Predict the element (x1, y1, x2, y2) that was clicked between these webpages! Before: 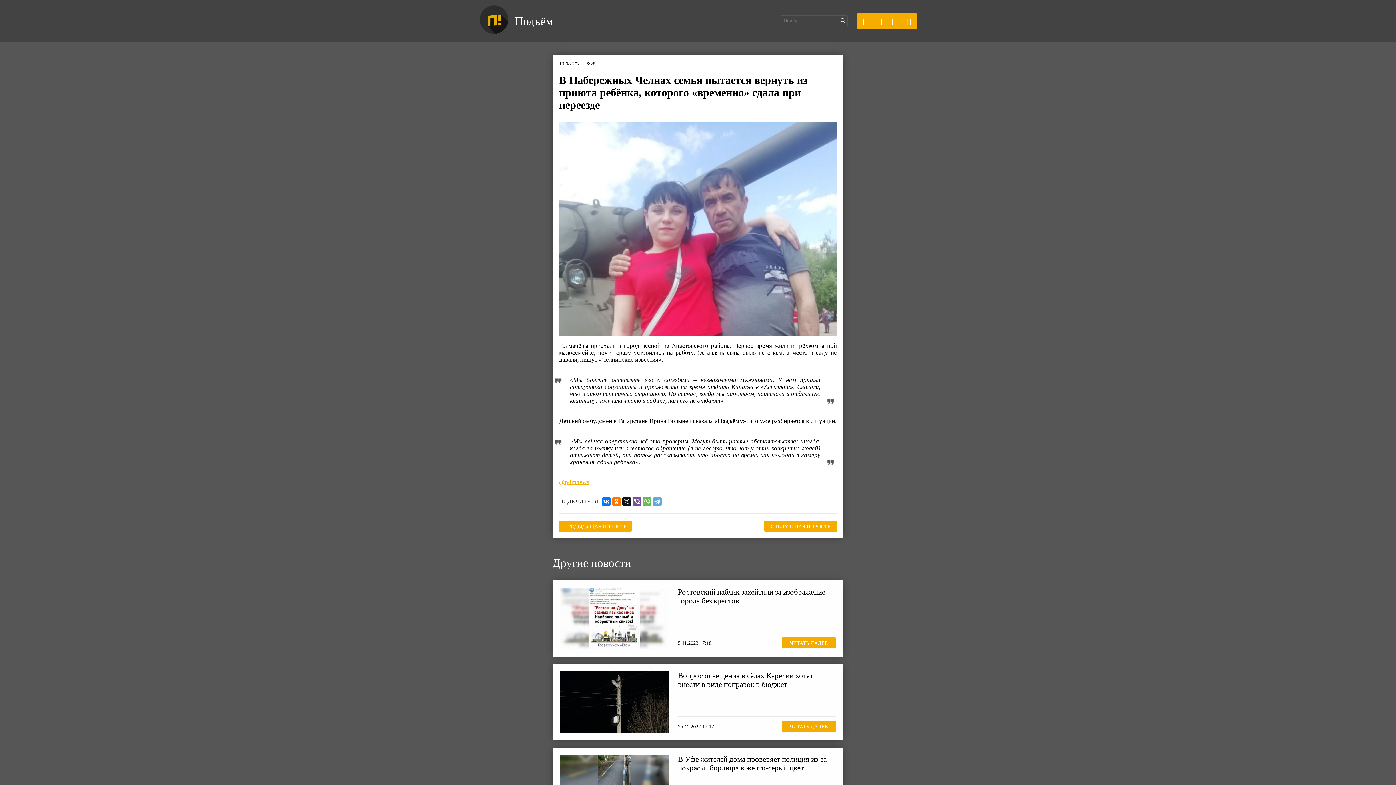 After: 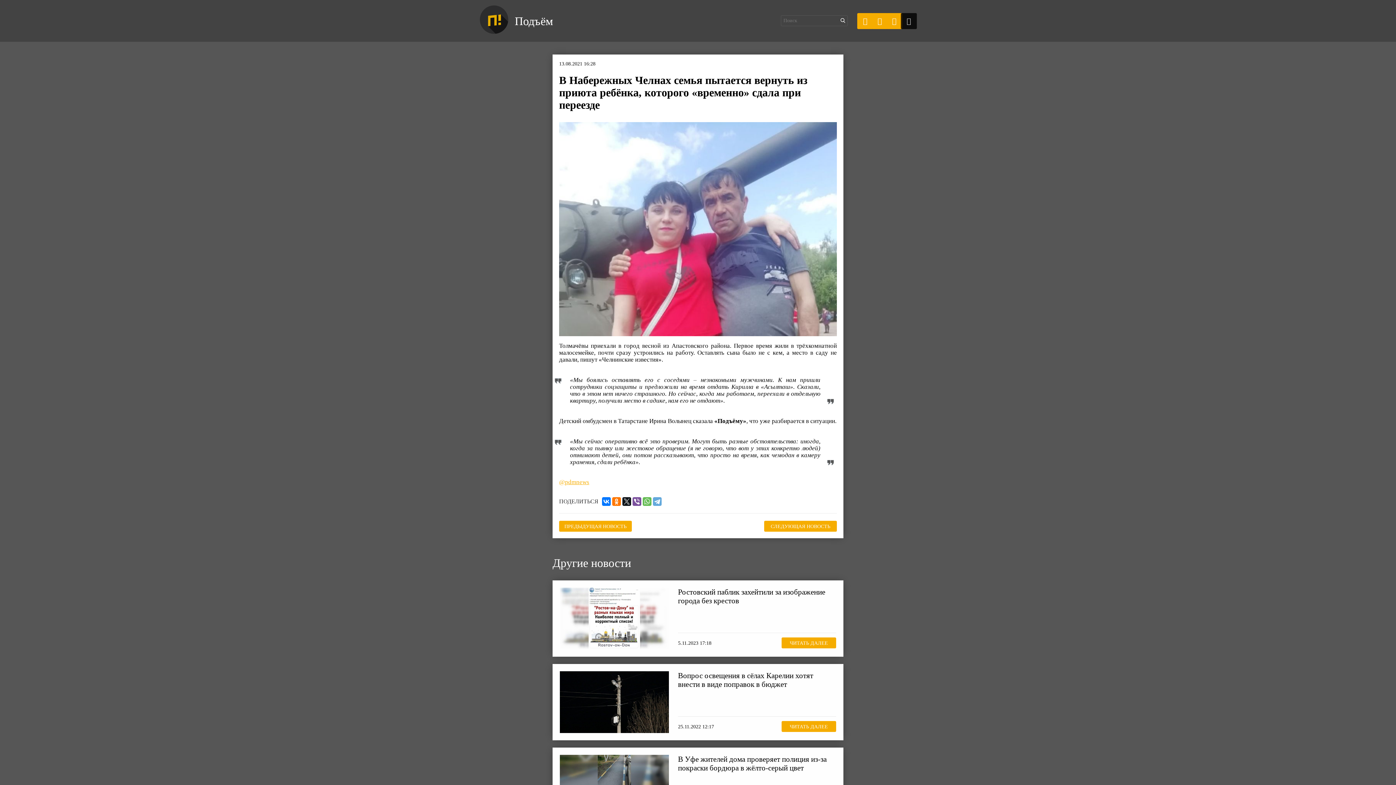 Action: bbox: (901, 15, 916, 26)